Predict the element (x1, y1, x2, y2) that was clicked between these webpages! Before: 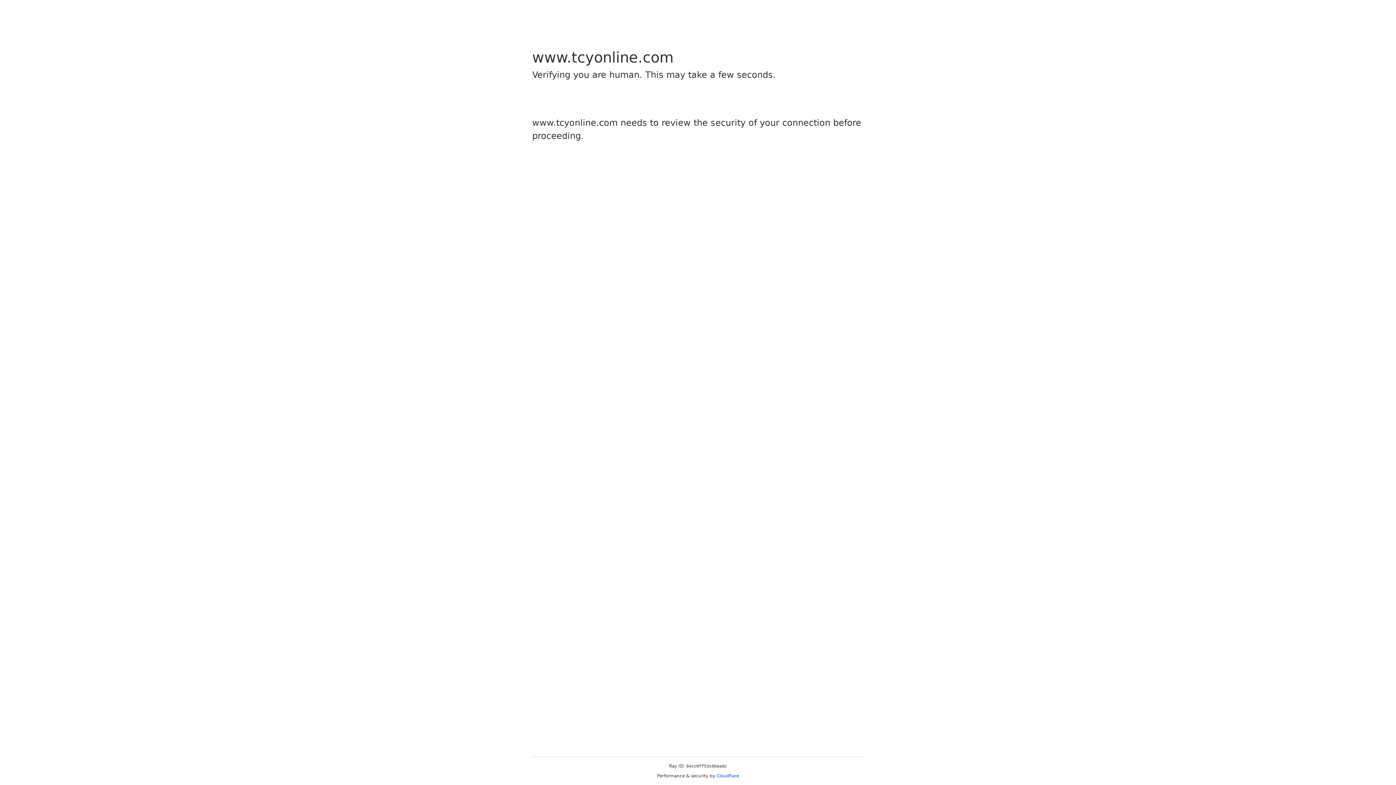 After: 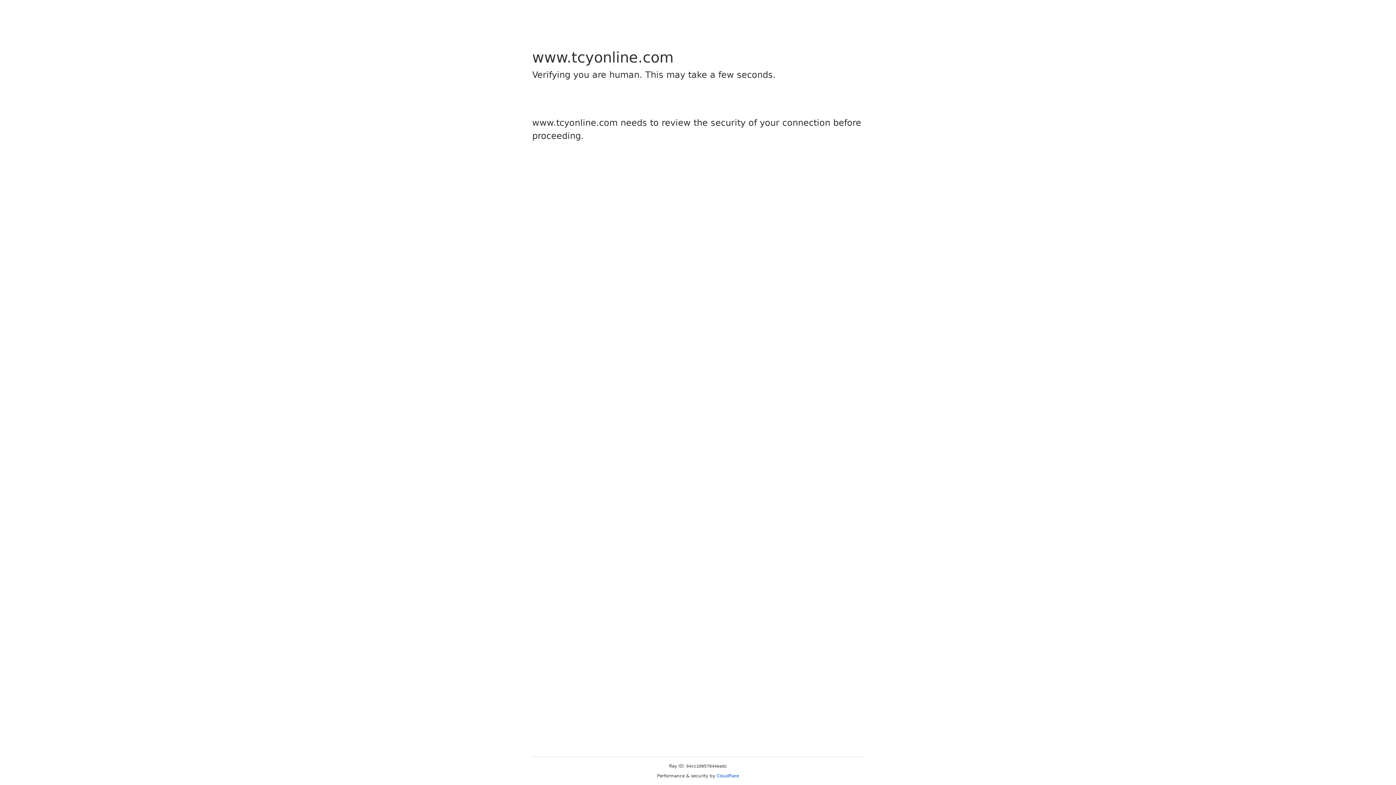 Action: bbox: (716, 773, 739, 778) label: Cloudflare